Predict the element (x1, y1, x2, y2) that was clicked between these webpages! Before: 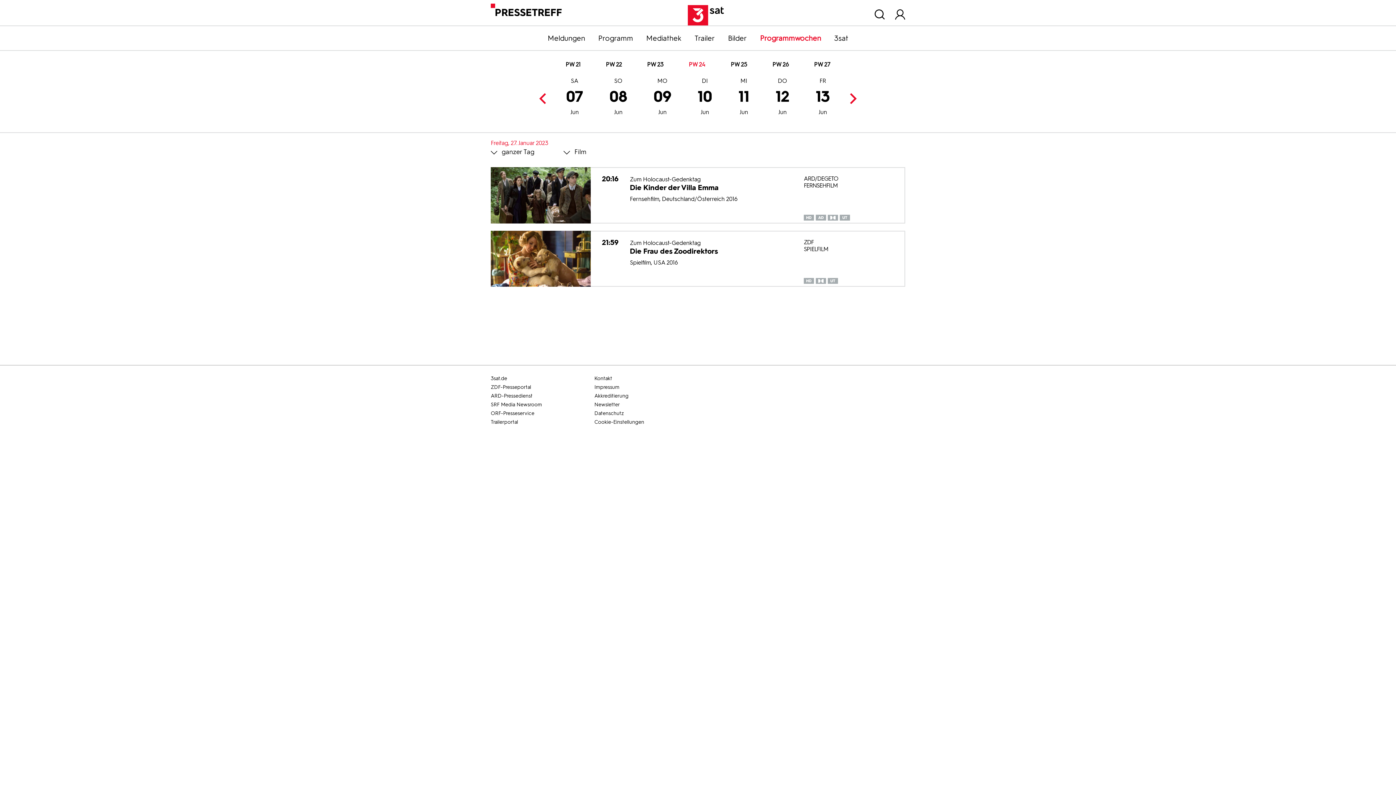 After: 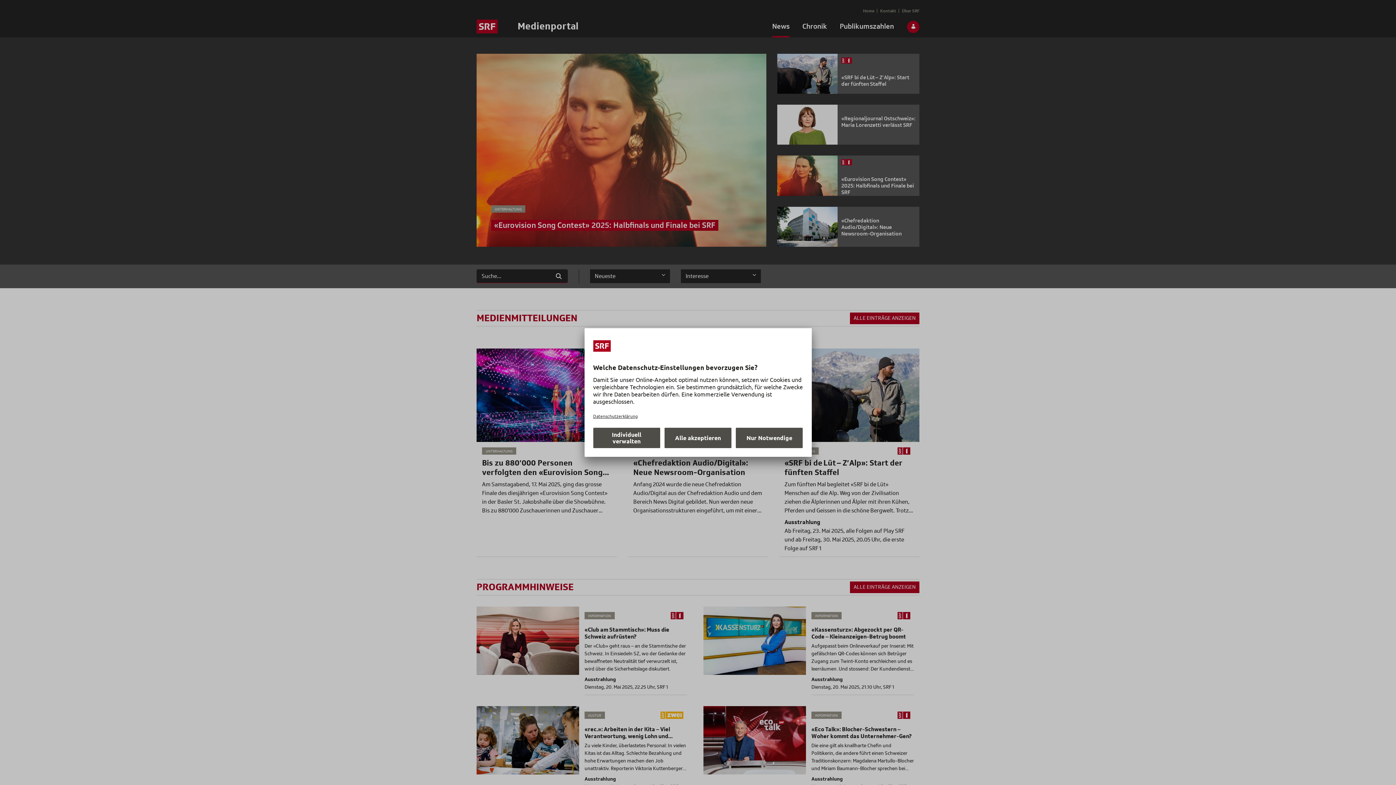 Action: label: SRF Media Newsroom bbox: (490, 400, 592, 409)